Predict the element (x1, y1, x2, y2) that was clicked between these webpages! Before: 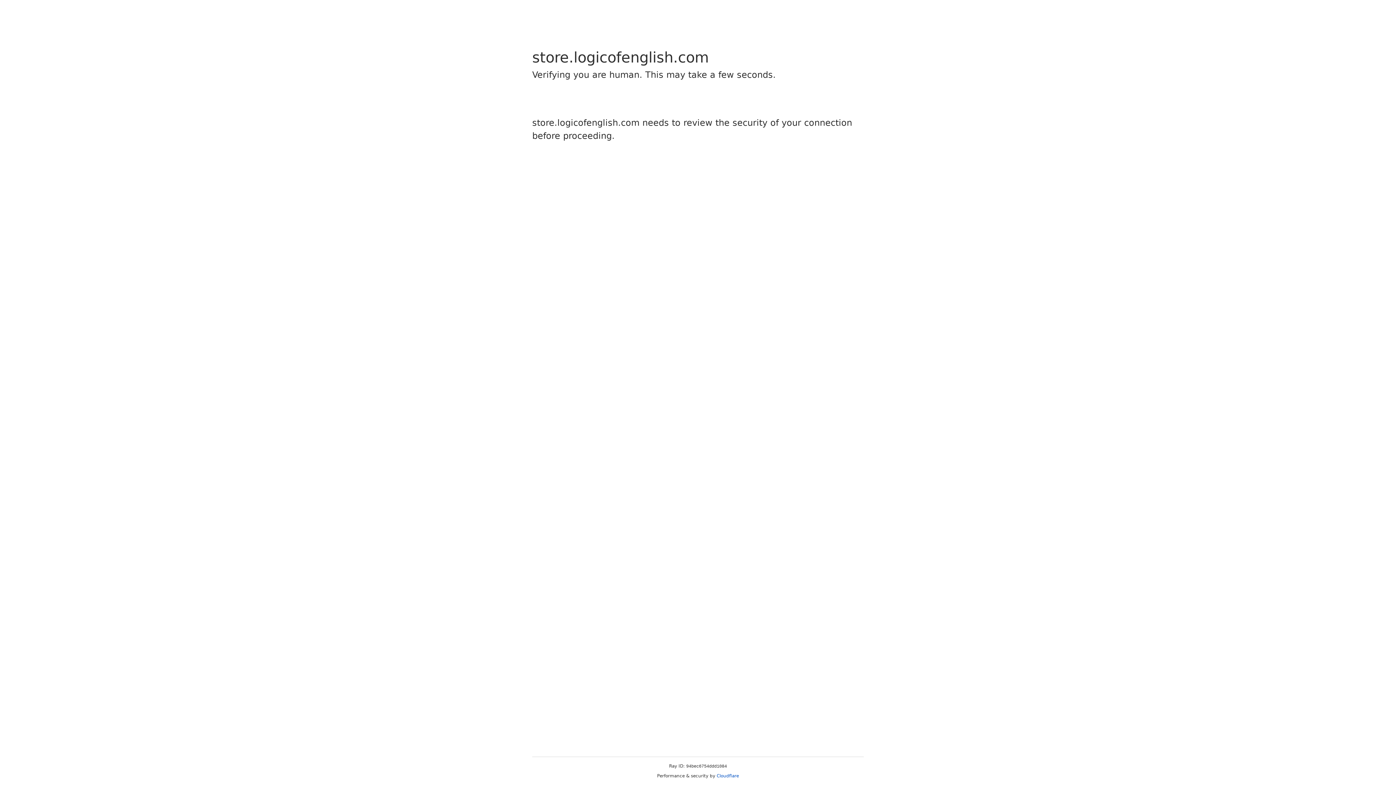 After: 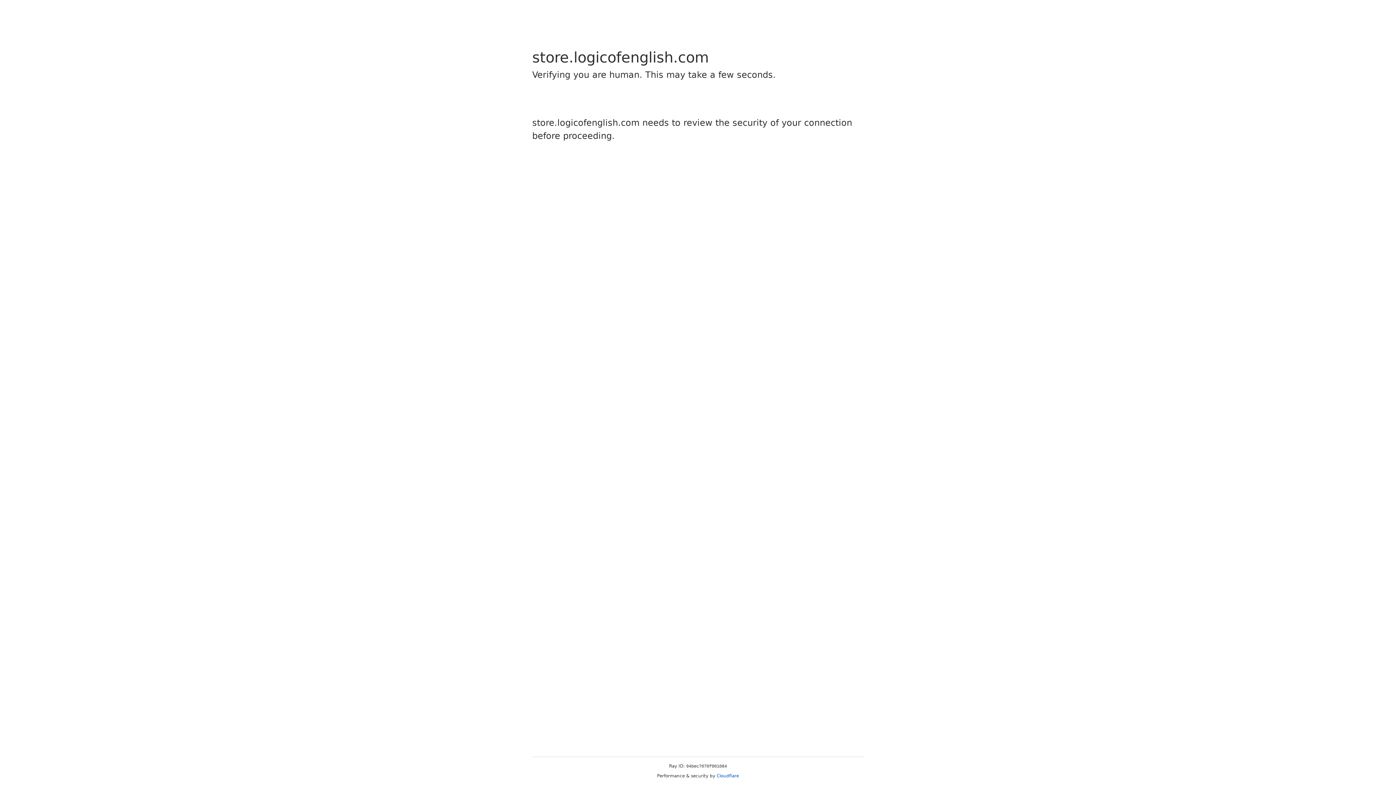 Action: label: Cloudflare bbox: (716, 773, 739, 778)